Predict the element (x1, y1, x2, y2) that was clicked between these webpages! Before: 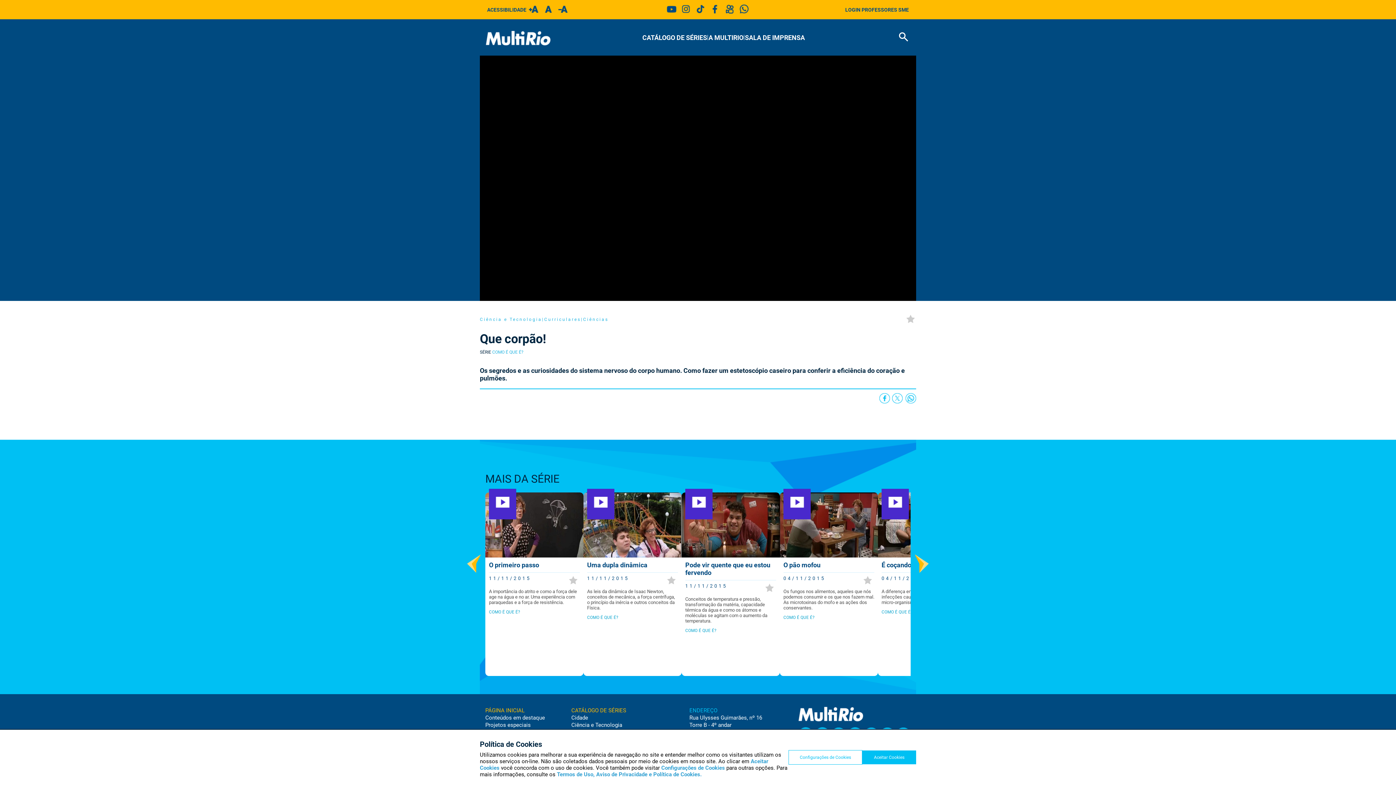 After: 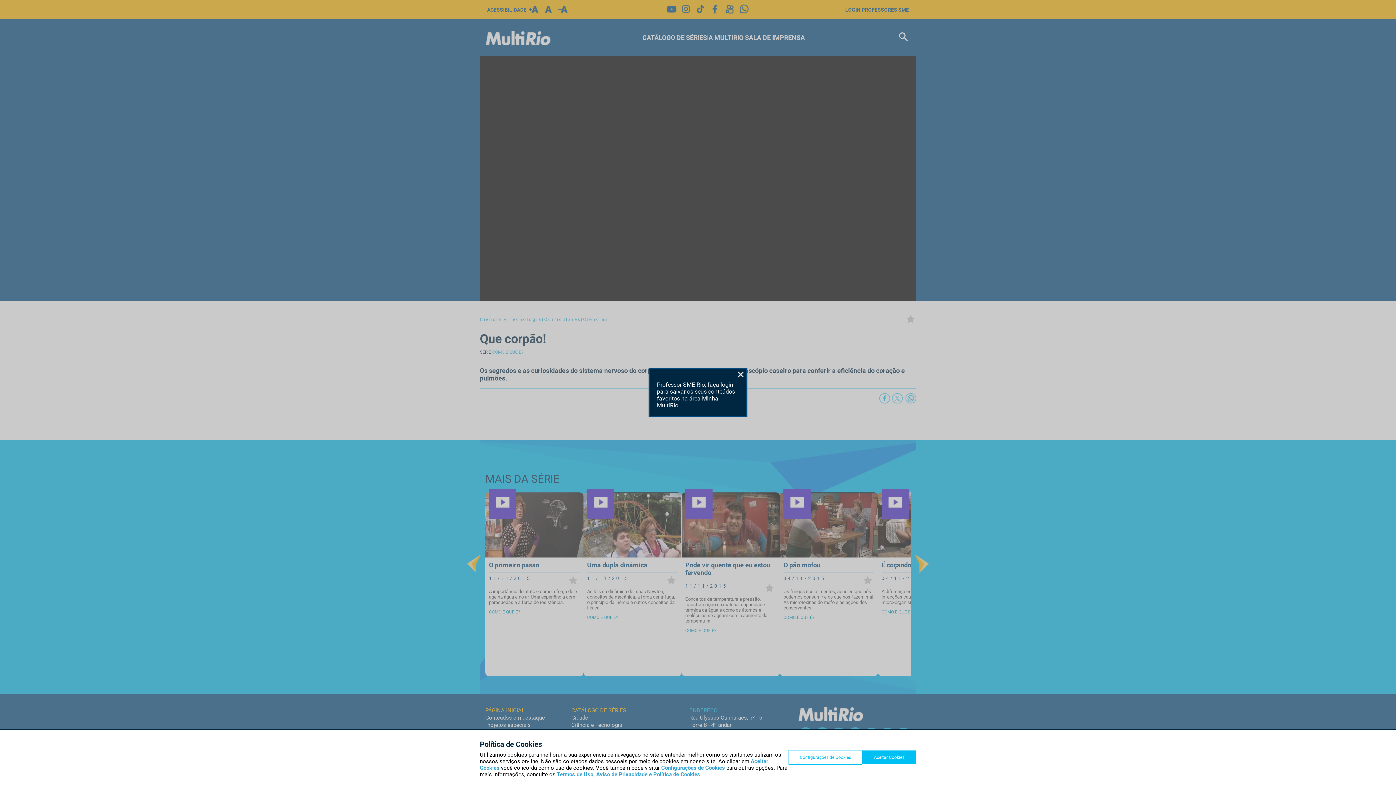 Action: bbox: (763, 583, 776, 593)